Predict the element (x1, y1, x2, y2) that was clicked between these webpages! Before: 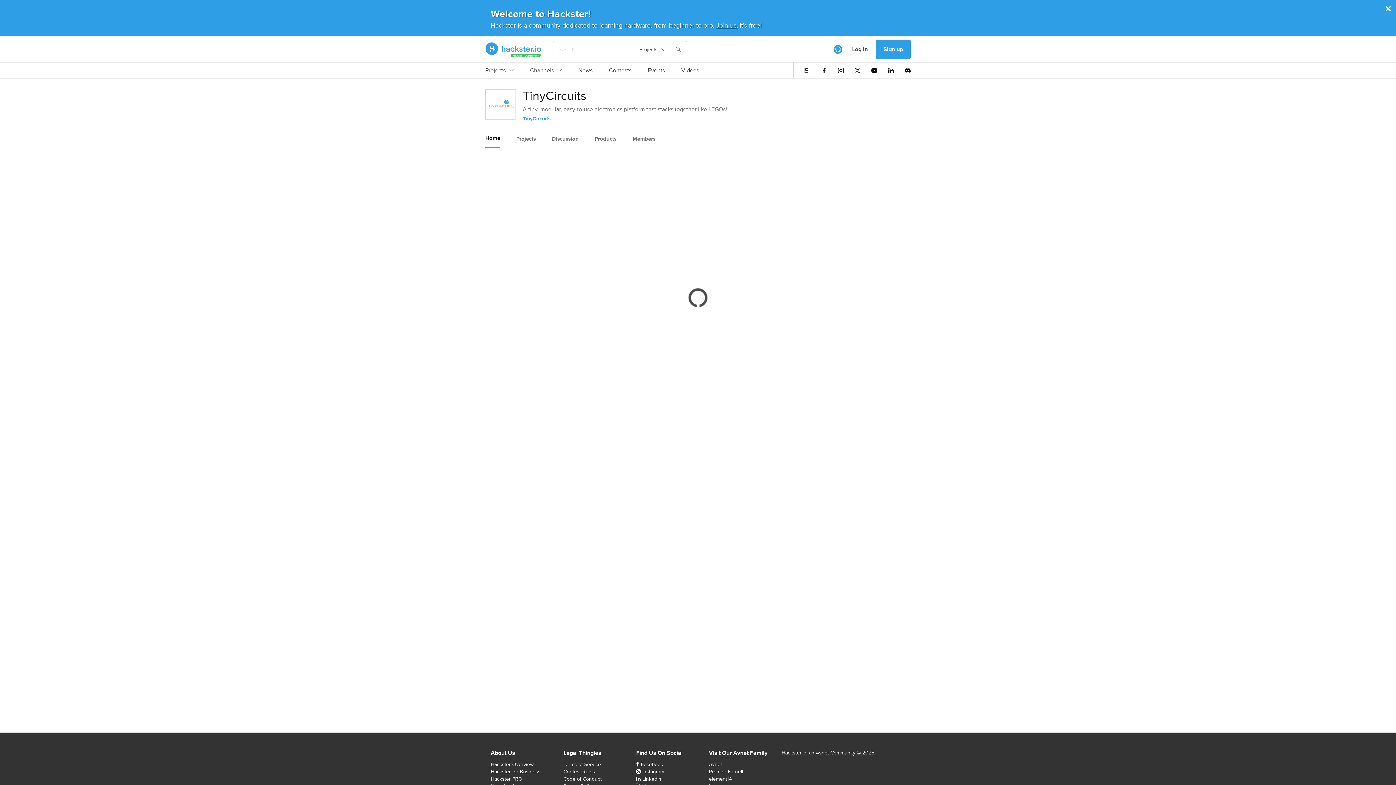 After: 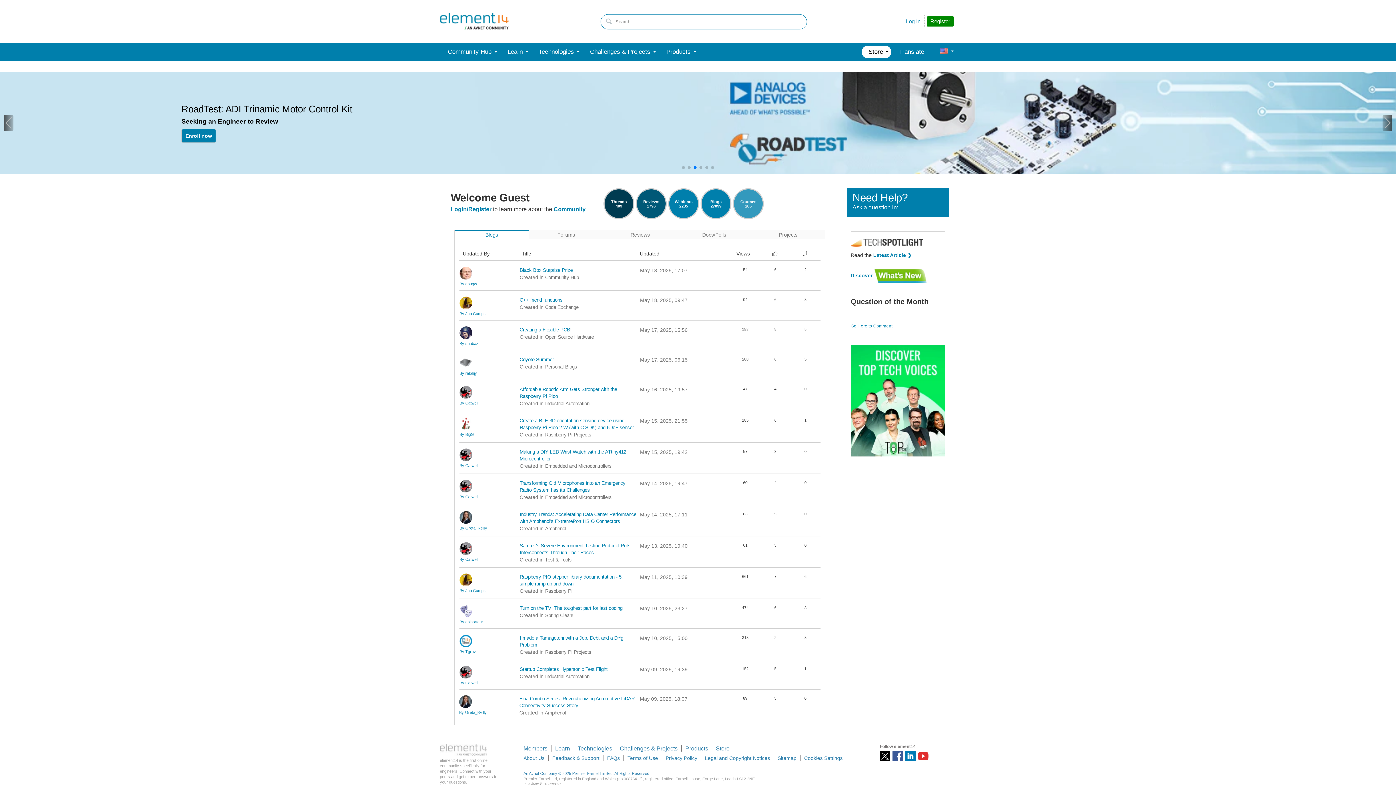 Action: label: element14 bbox: (709, 775, 732, 782)